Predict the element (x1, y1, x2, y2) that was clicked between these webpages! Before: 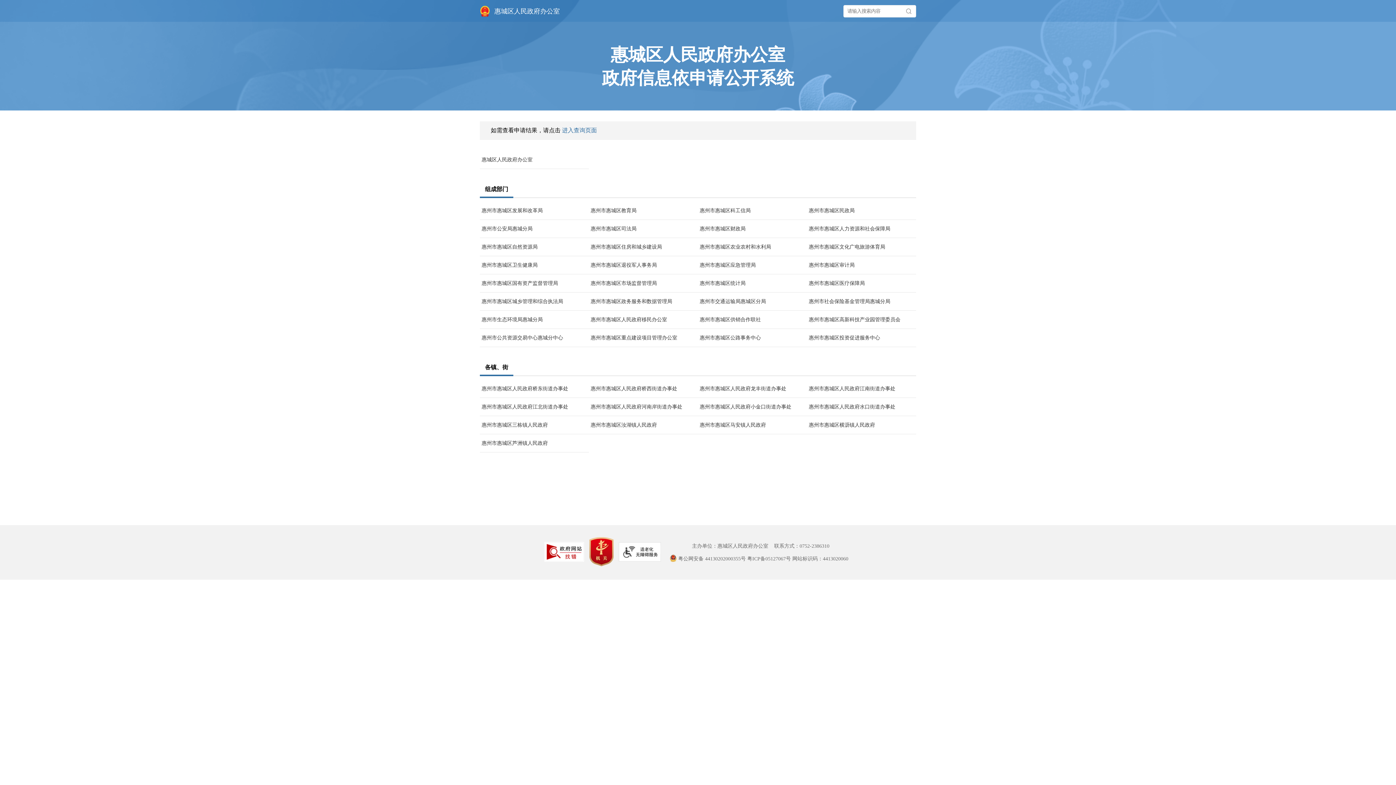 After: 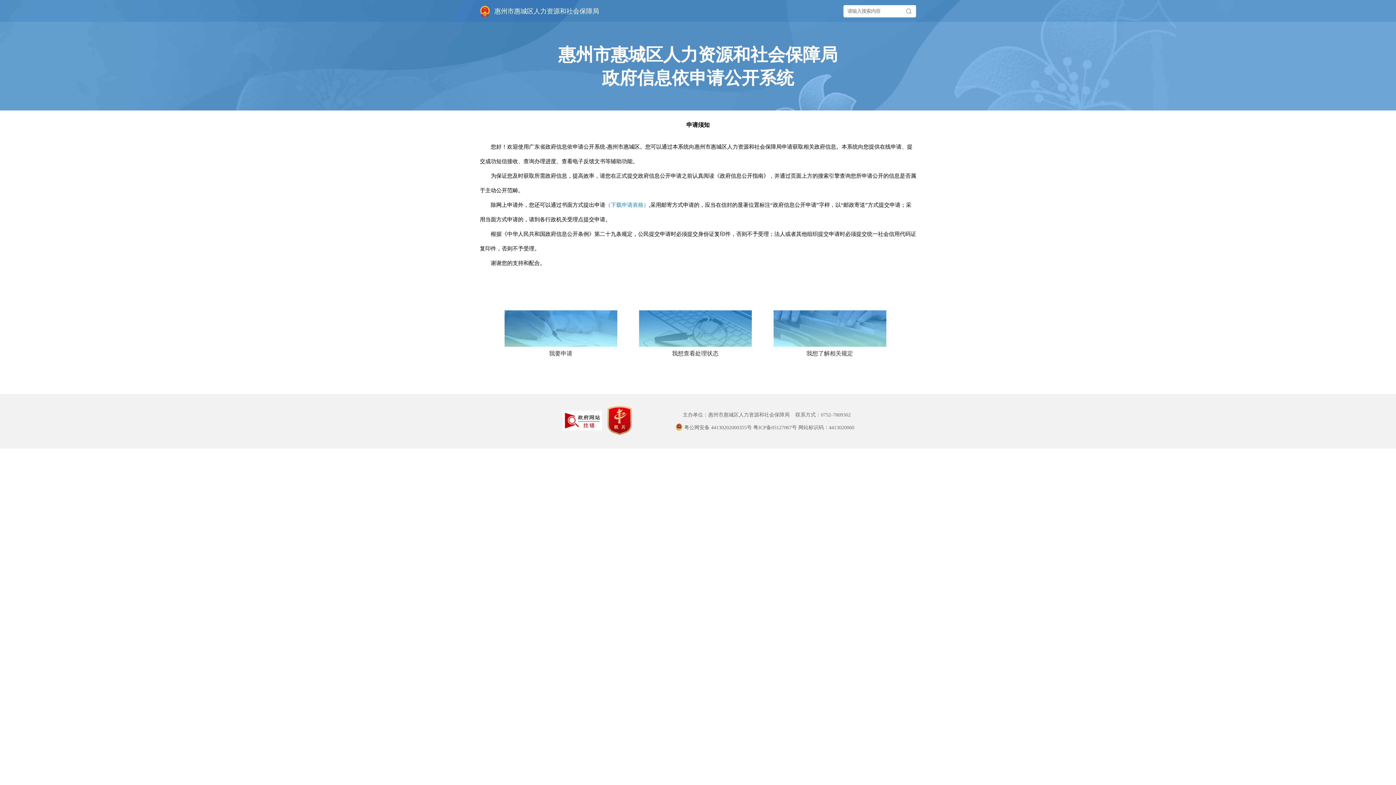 Action: label: 惠州市惠城区人力资源和社会保障局 bbox: (809, 220, 916, 238)